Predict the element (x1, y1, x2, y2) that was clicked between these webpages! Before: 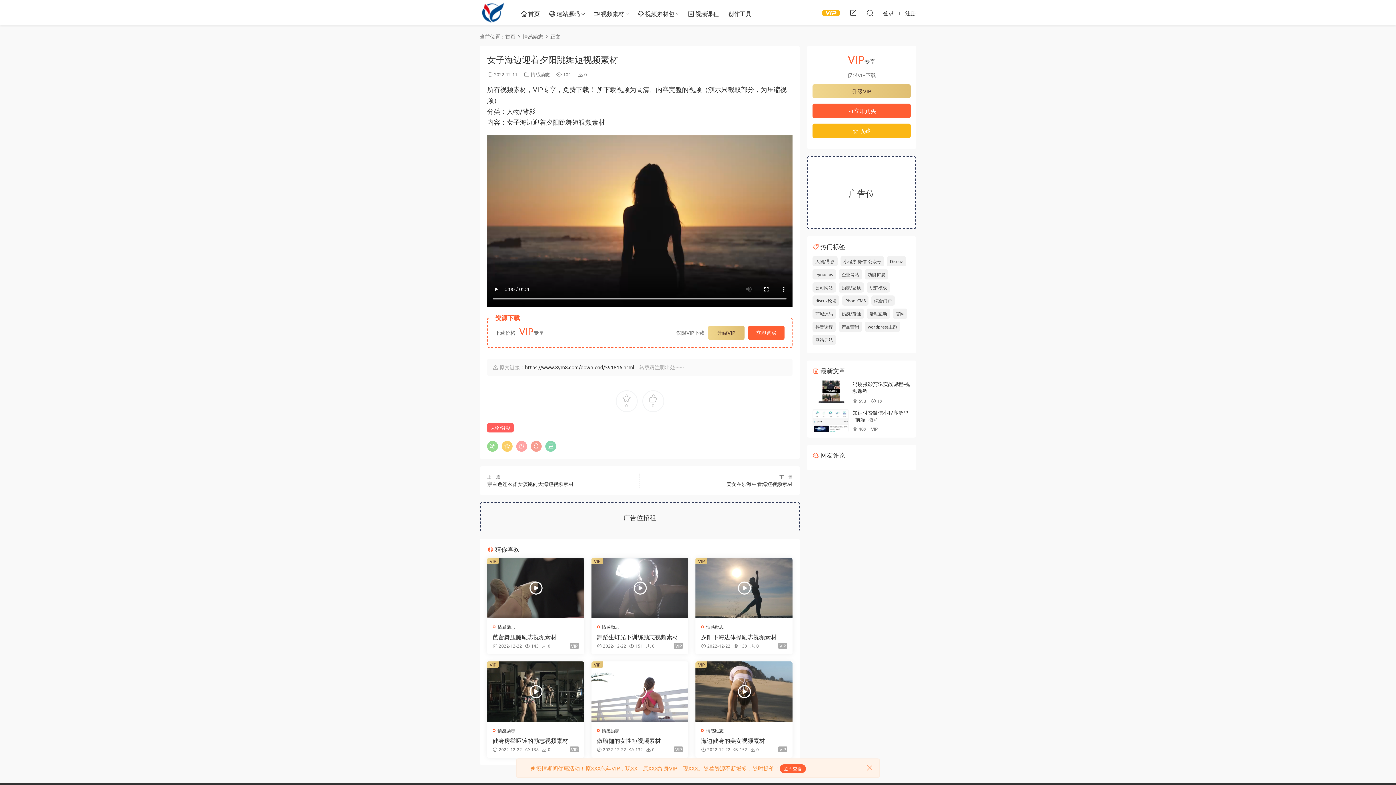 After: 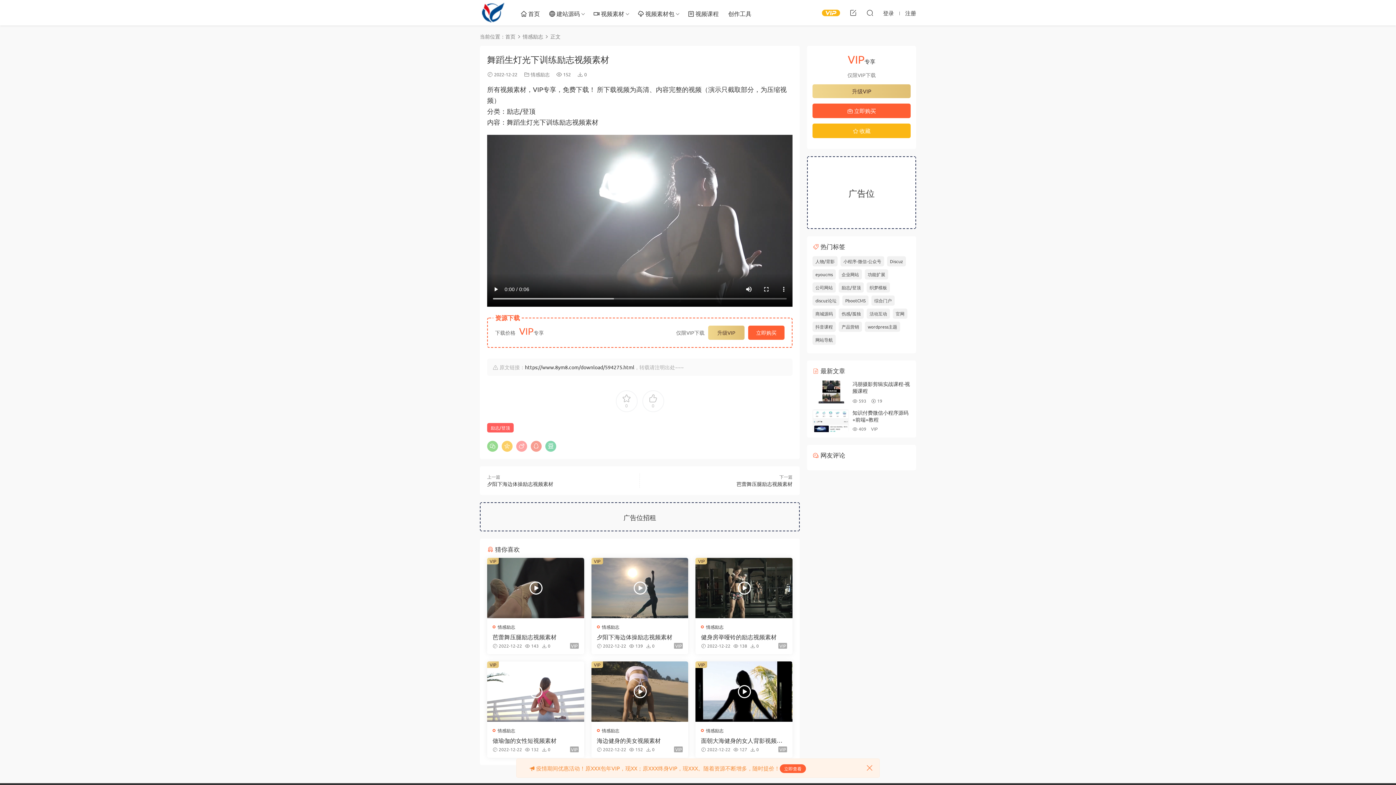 Action: bbox: (591, 558, 688, 618)